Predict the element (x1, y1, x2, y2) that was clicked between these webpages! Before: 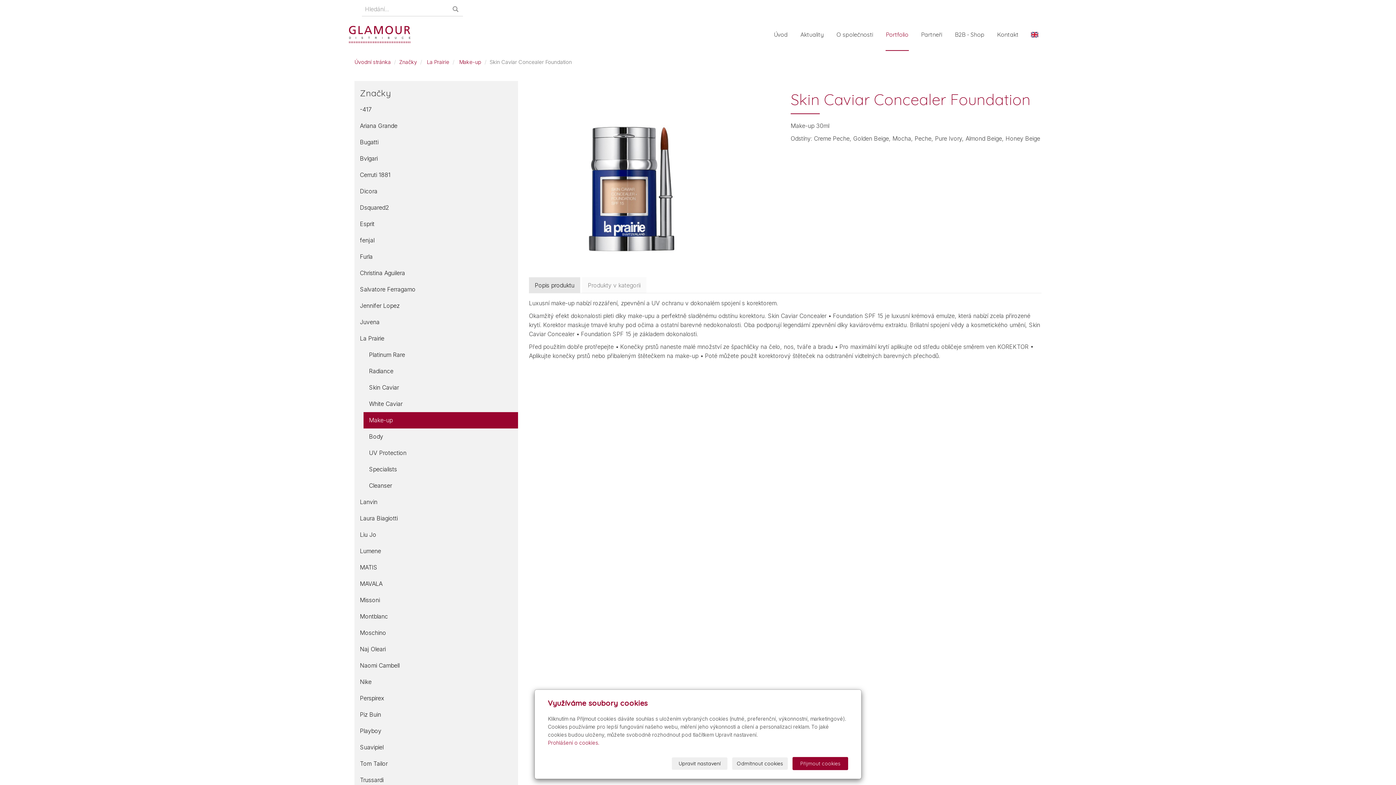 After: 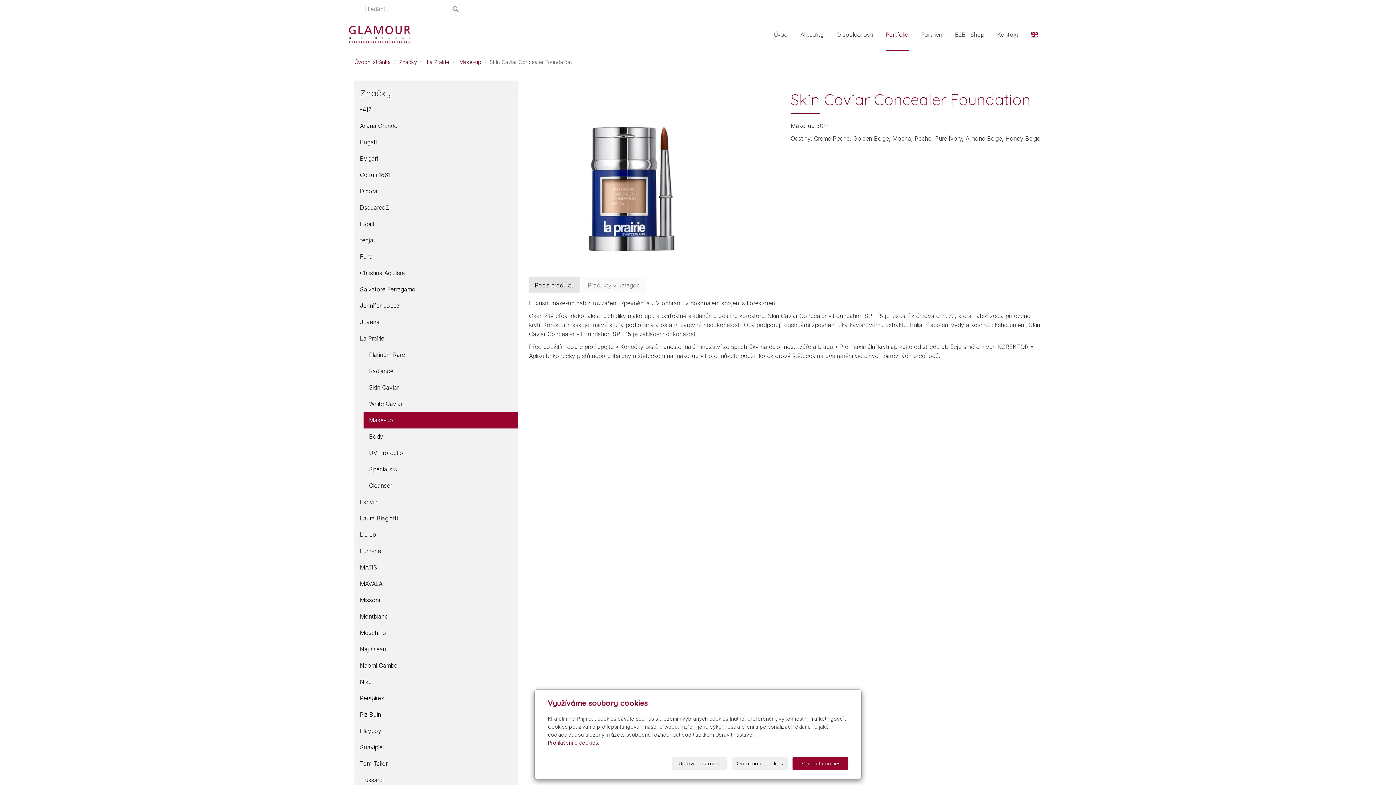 Action: label: Prohlášení o cookies. bbox: (548, 740, 599, 746)